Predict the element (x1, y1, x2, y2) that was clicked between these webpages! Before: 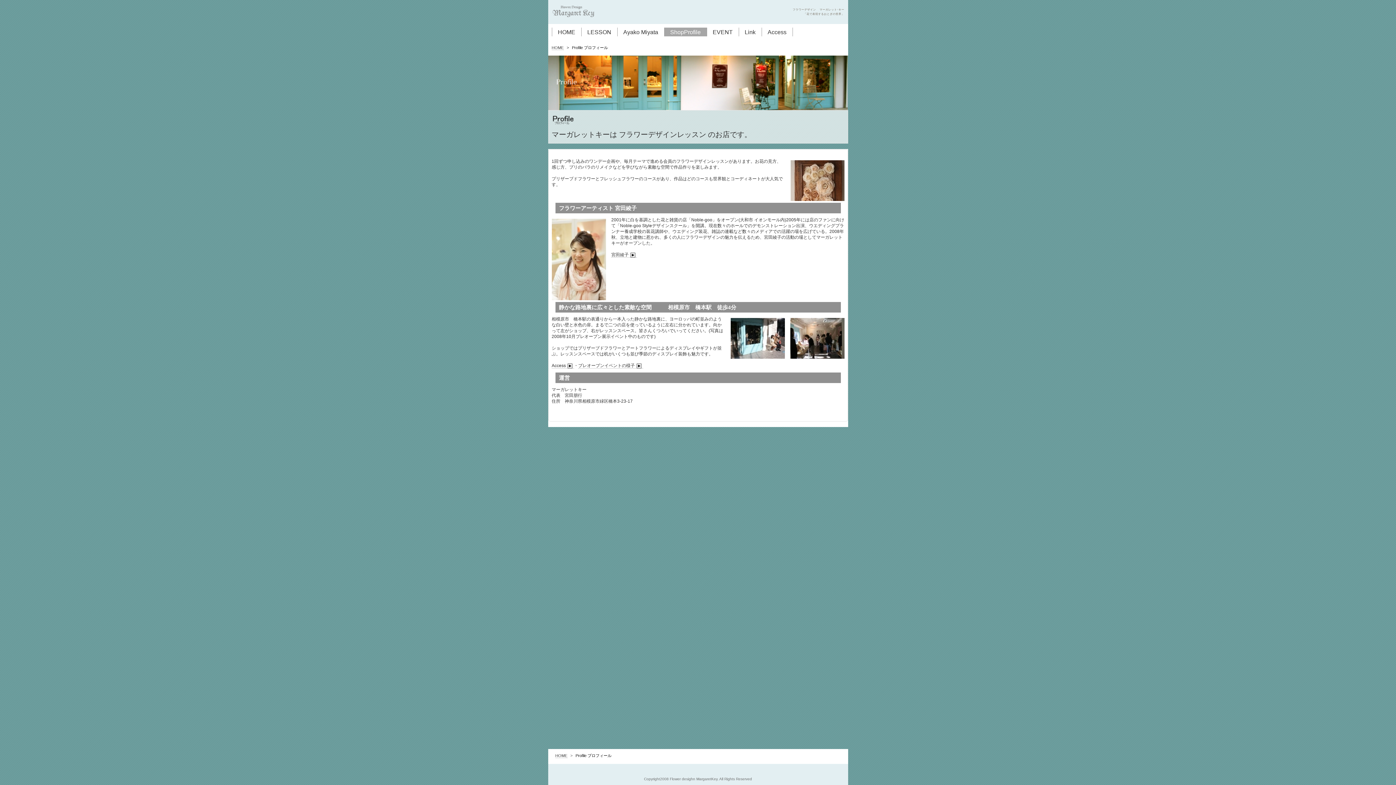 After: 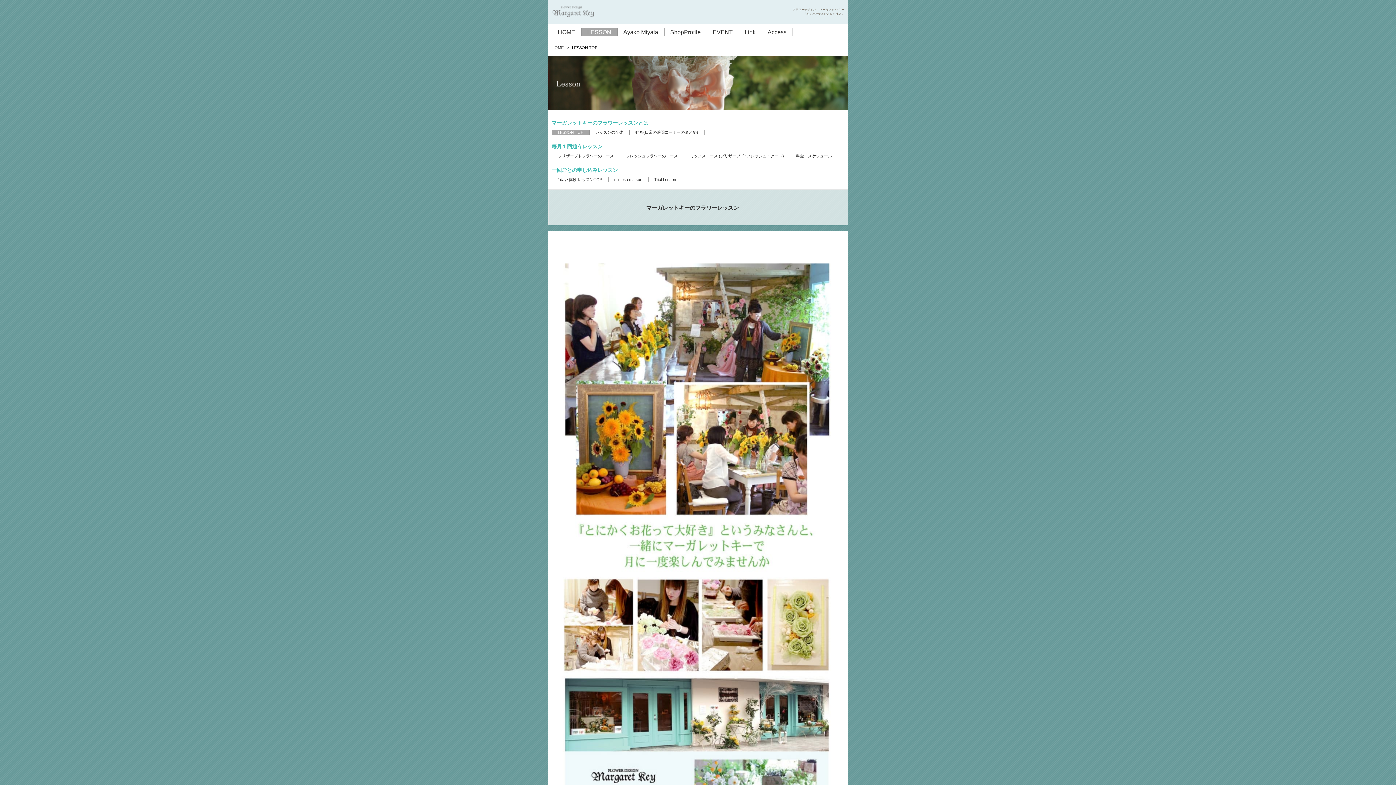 Action: bbox: (581, 27, 617, 36) label: LESSON